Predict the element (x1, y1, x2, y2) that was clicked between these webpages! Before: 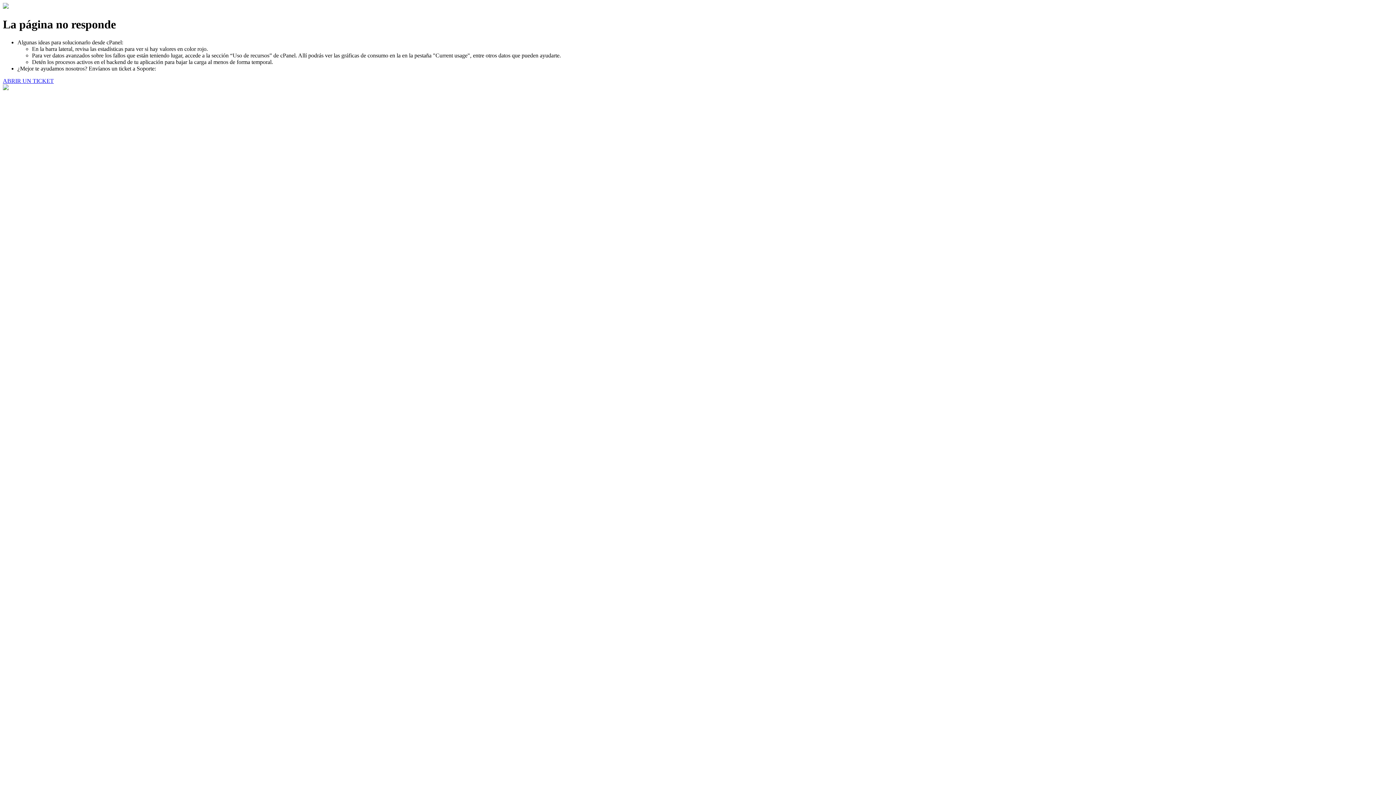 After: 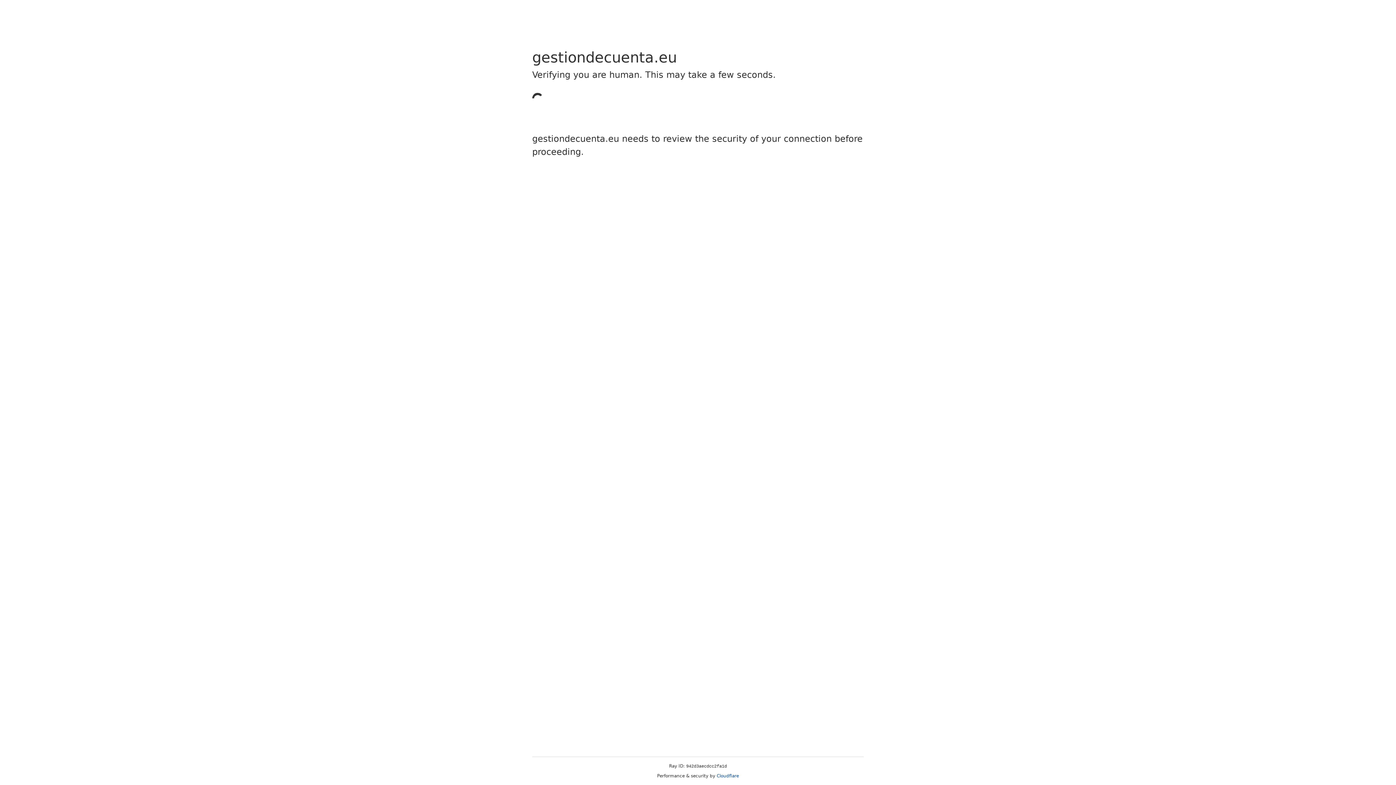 Action: label: ABRIR UN TICKET bbox: (2, 77, 53, 83)